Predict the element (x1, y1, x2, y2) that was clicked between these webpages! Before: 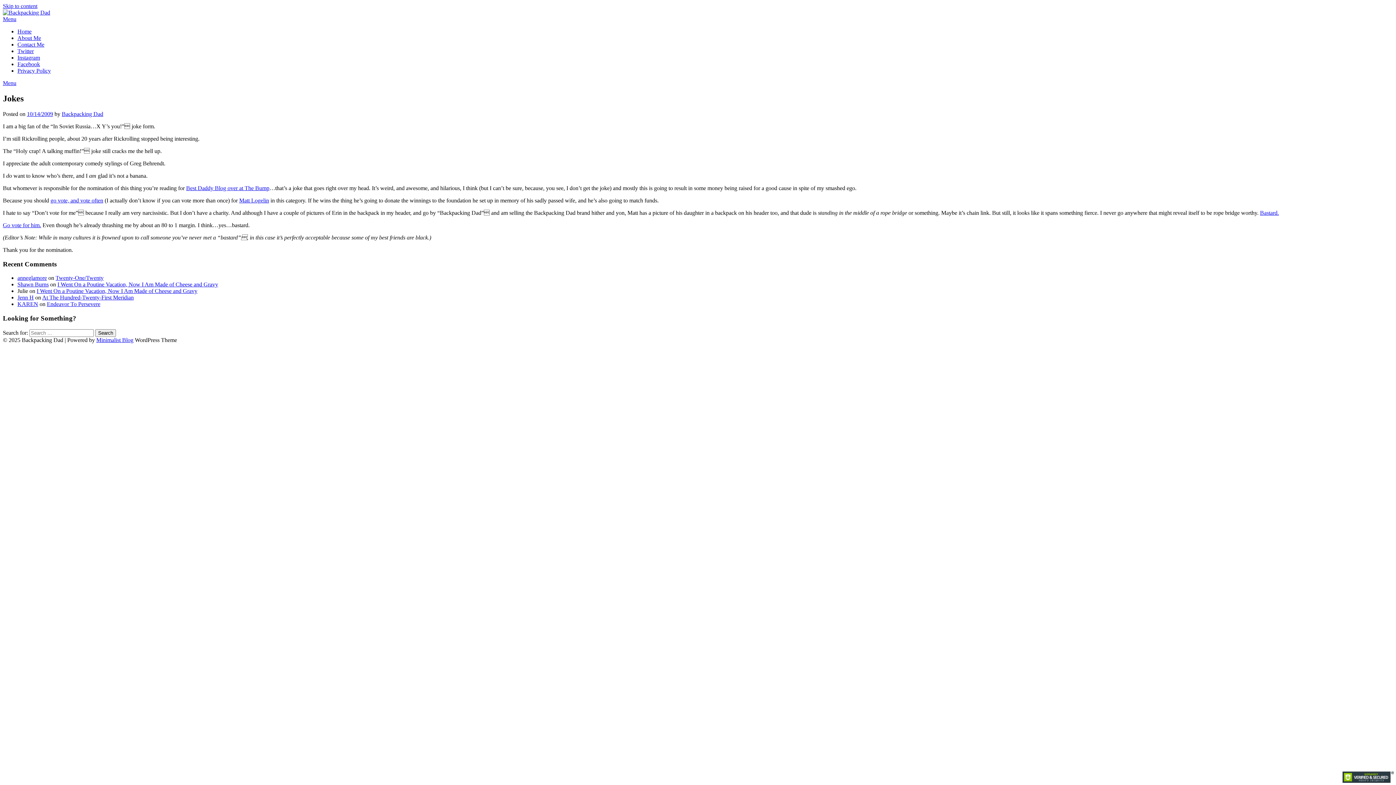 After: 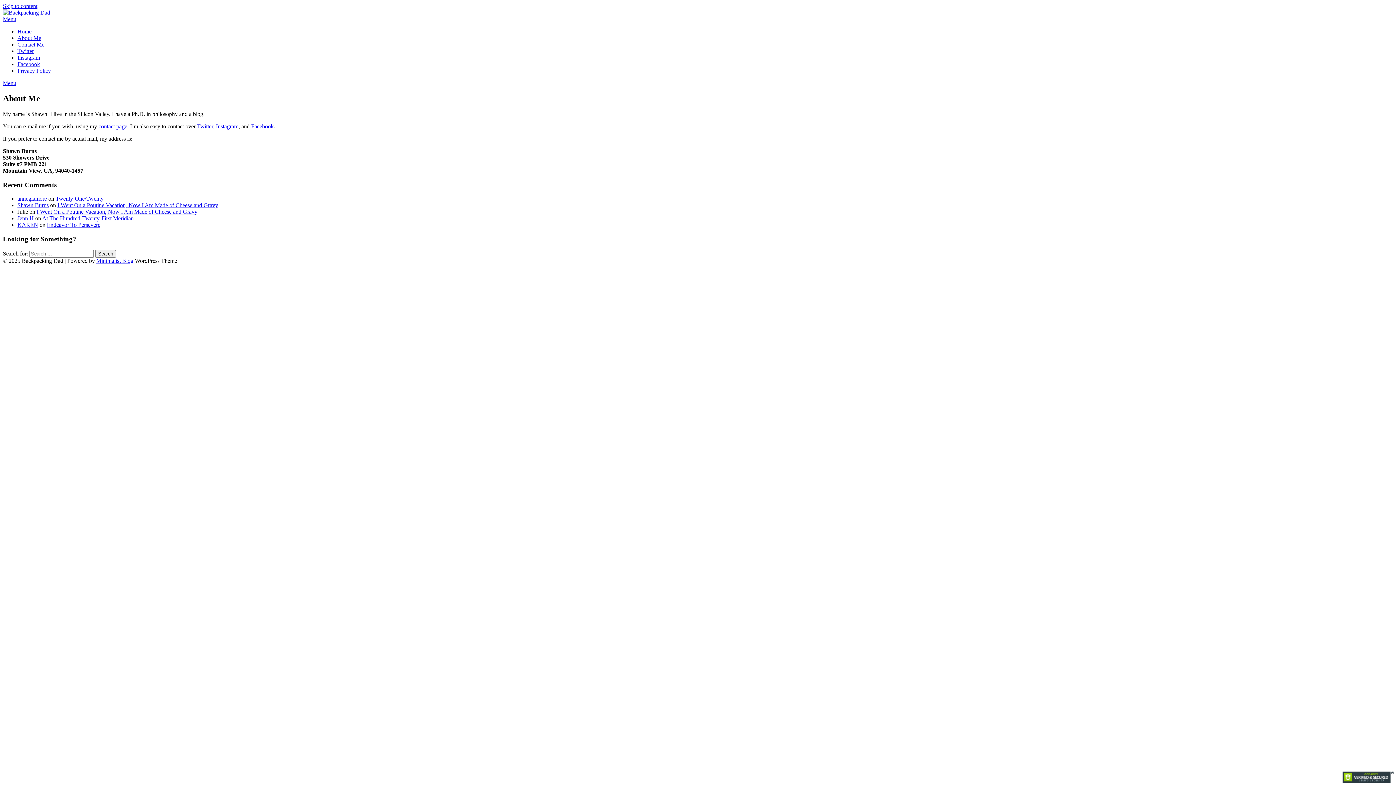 Action: label: About Me bbox: (17, 34, 41, 41)